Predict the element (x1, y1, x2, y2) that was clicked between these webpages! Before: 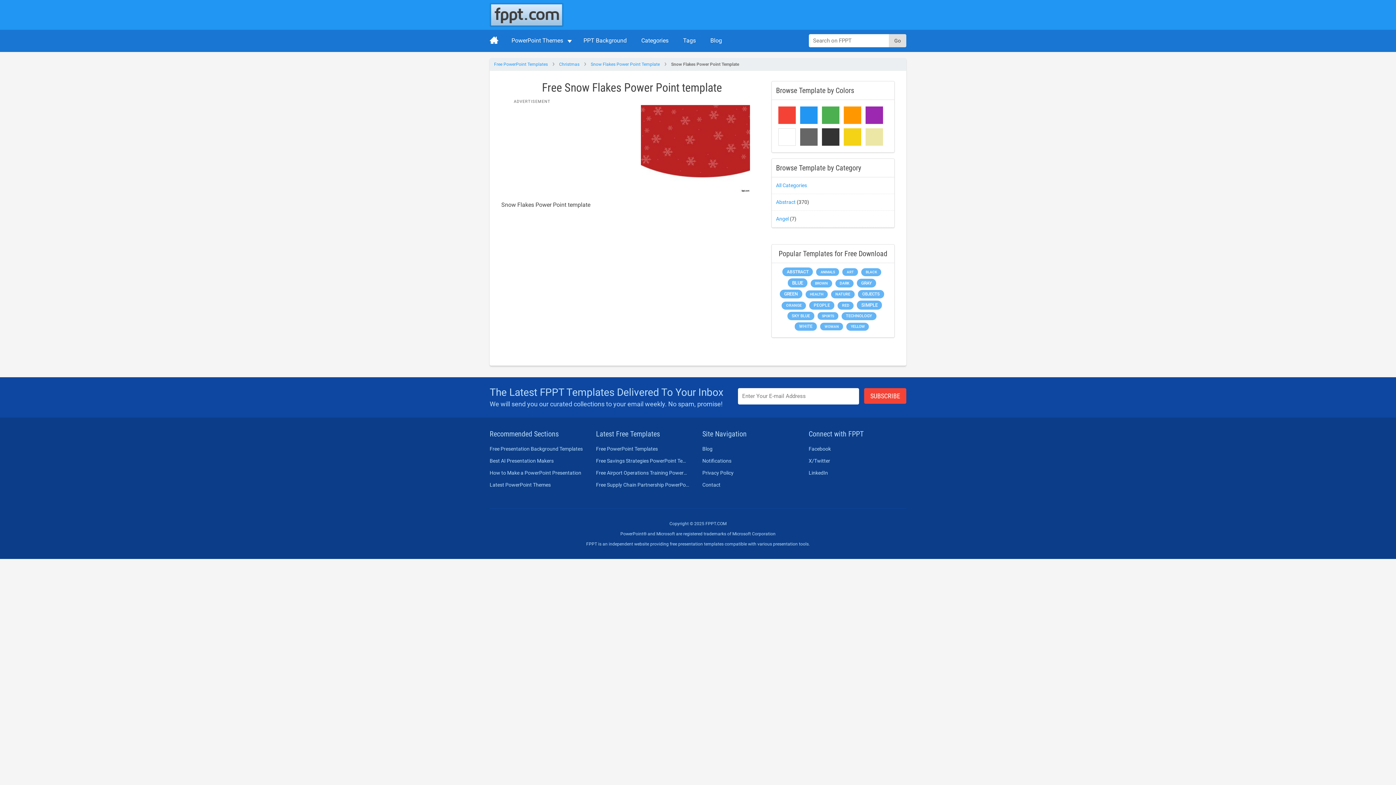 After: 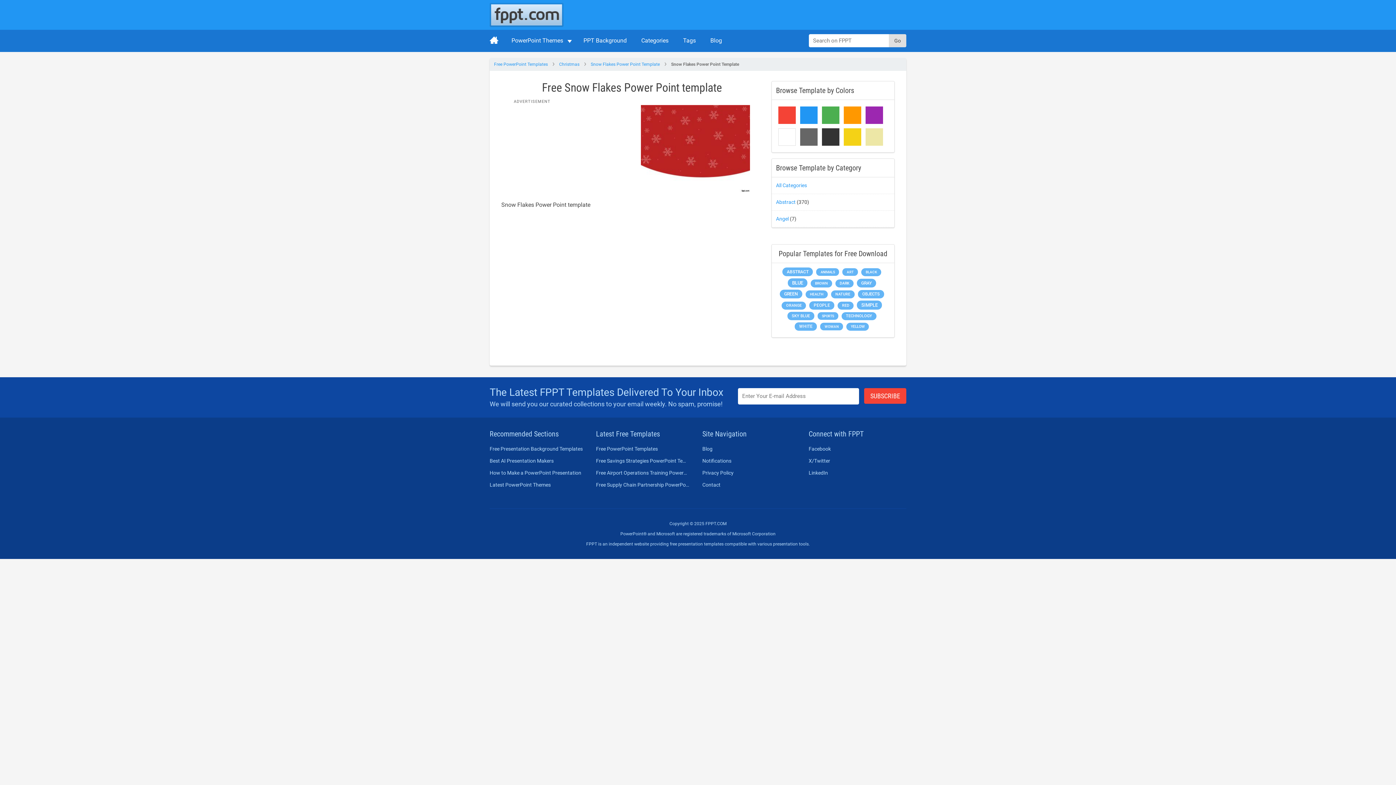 Action: bbox: (808, 457, 902, 465) label: X/Twitter